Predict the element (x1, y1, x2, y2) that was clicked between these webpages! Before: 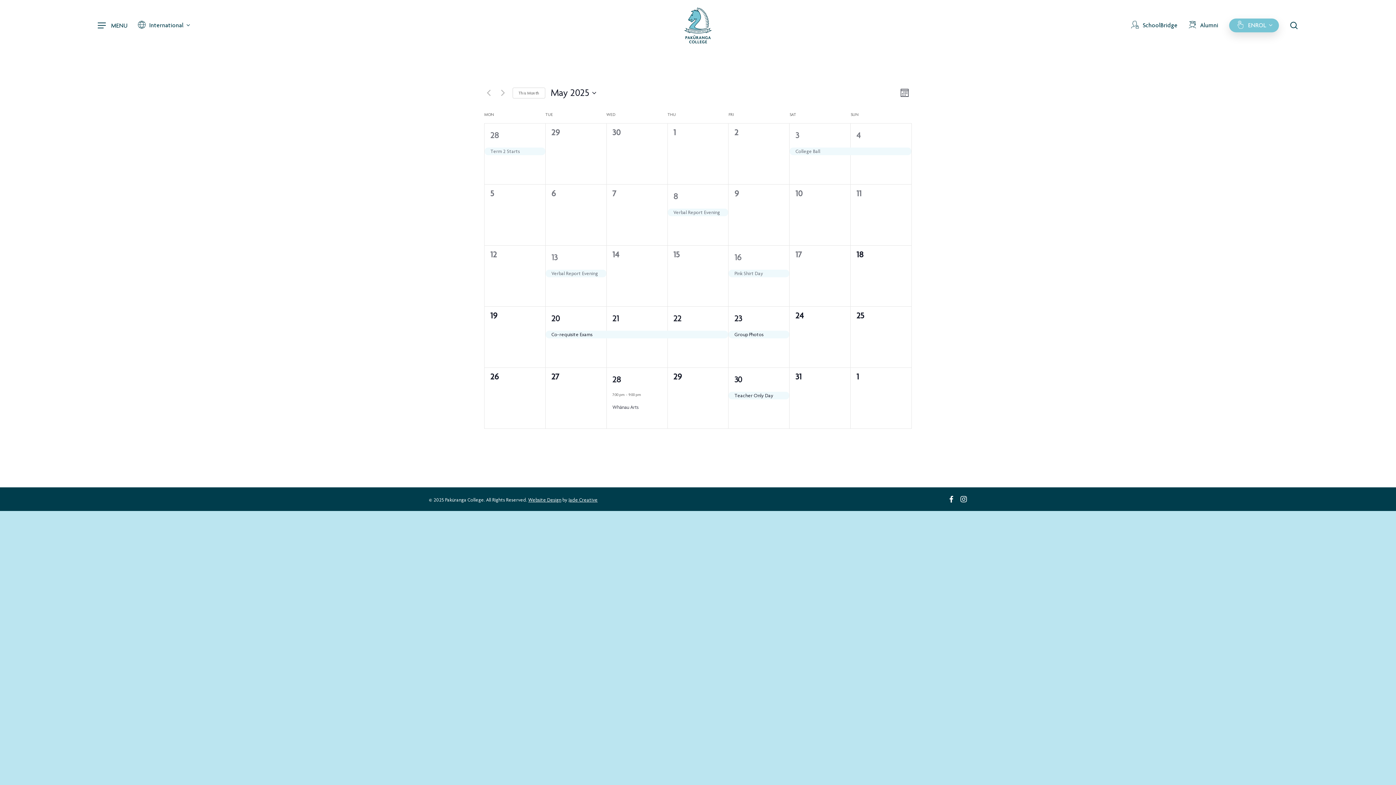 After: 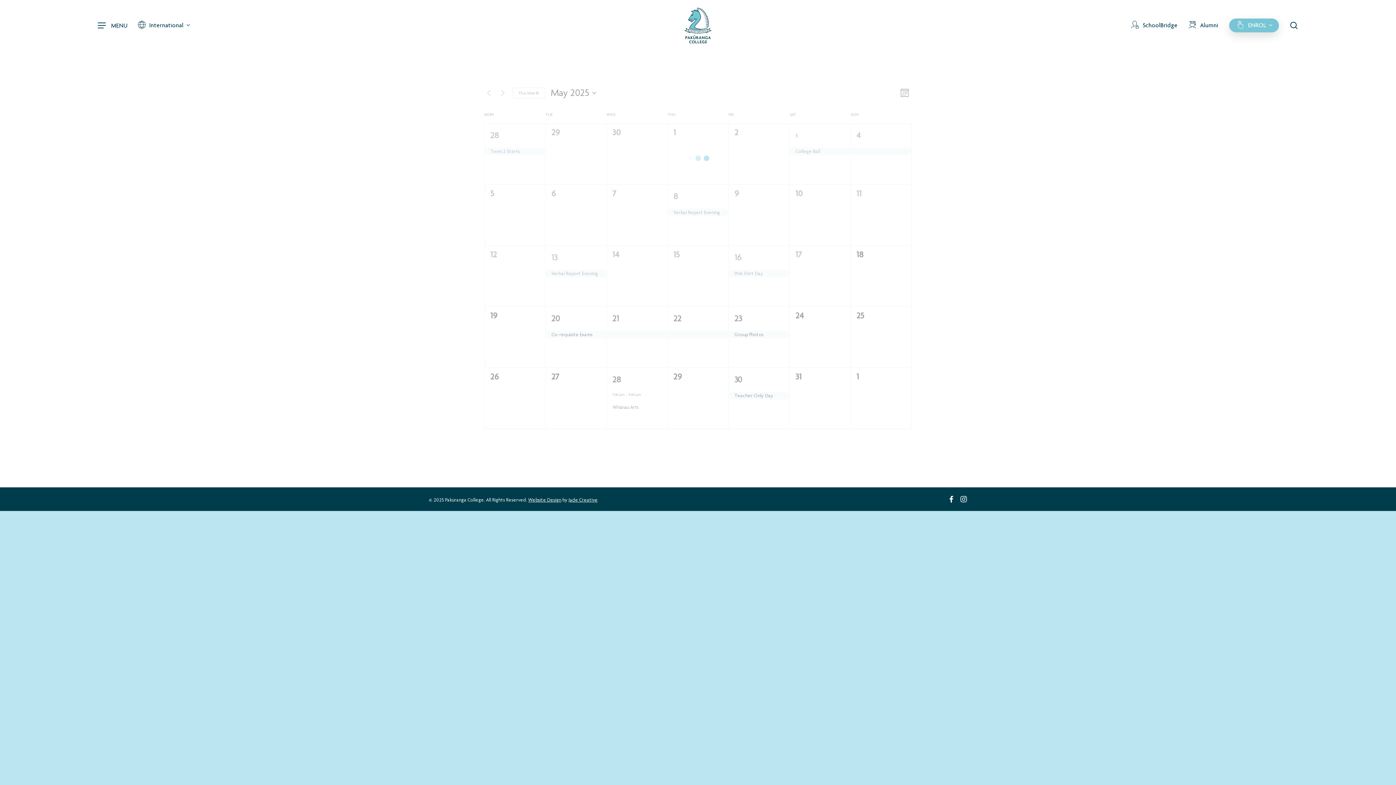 Action: bbox: (795, 130, 798, 140) label: 3